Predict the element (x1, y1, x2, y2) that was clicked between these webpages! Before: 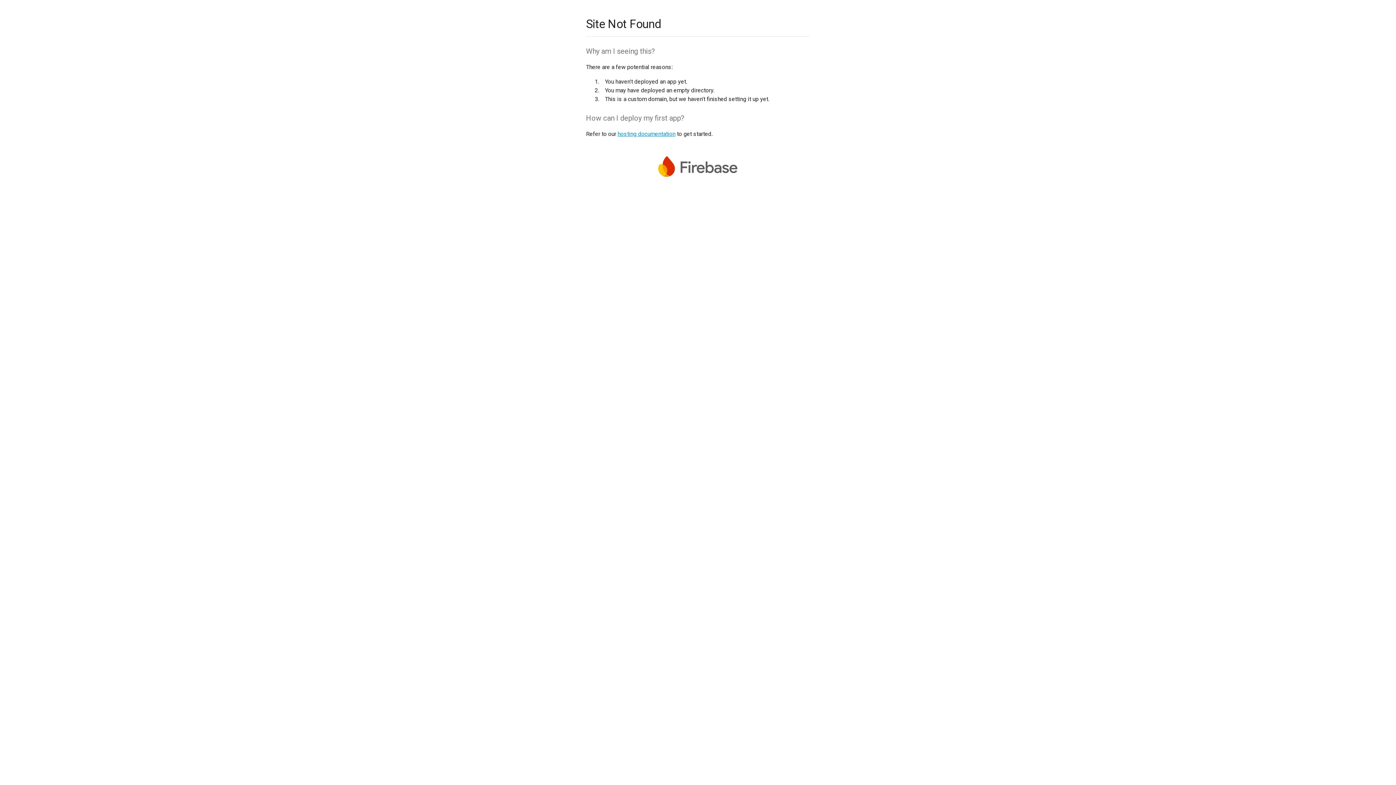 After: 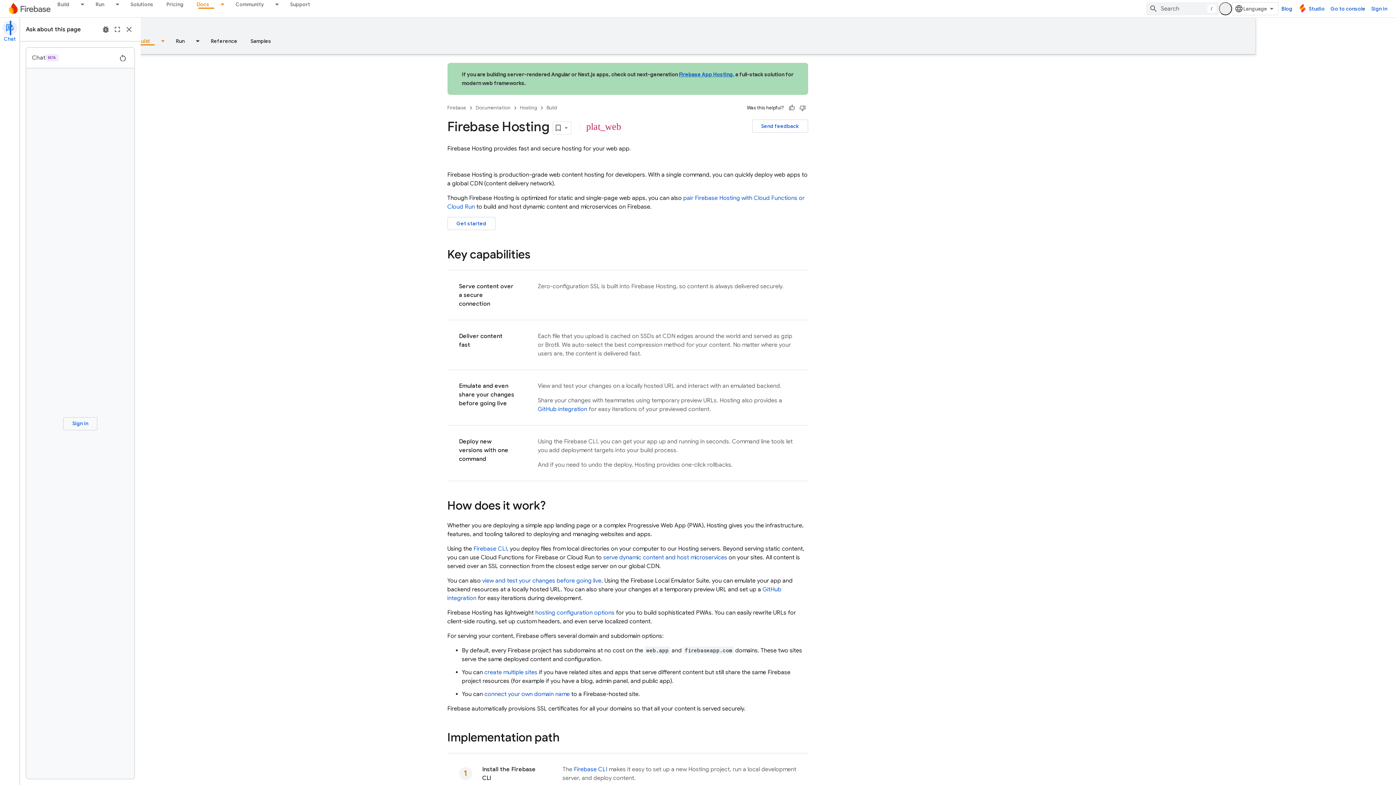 Action: label: hosting documentation bbox: (617, 130, 675, 137)